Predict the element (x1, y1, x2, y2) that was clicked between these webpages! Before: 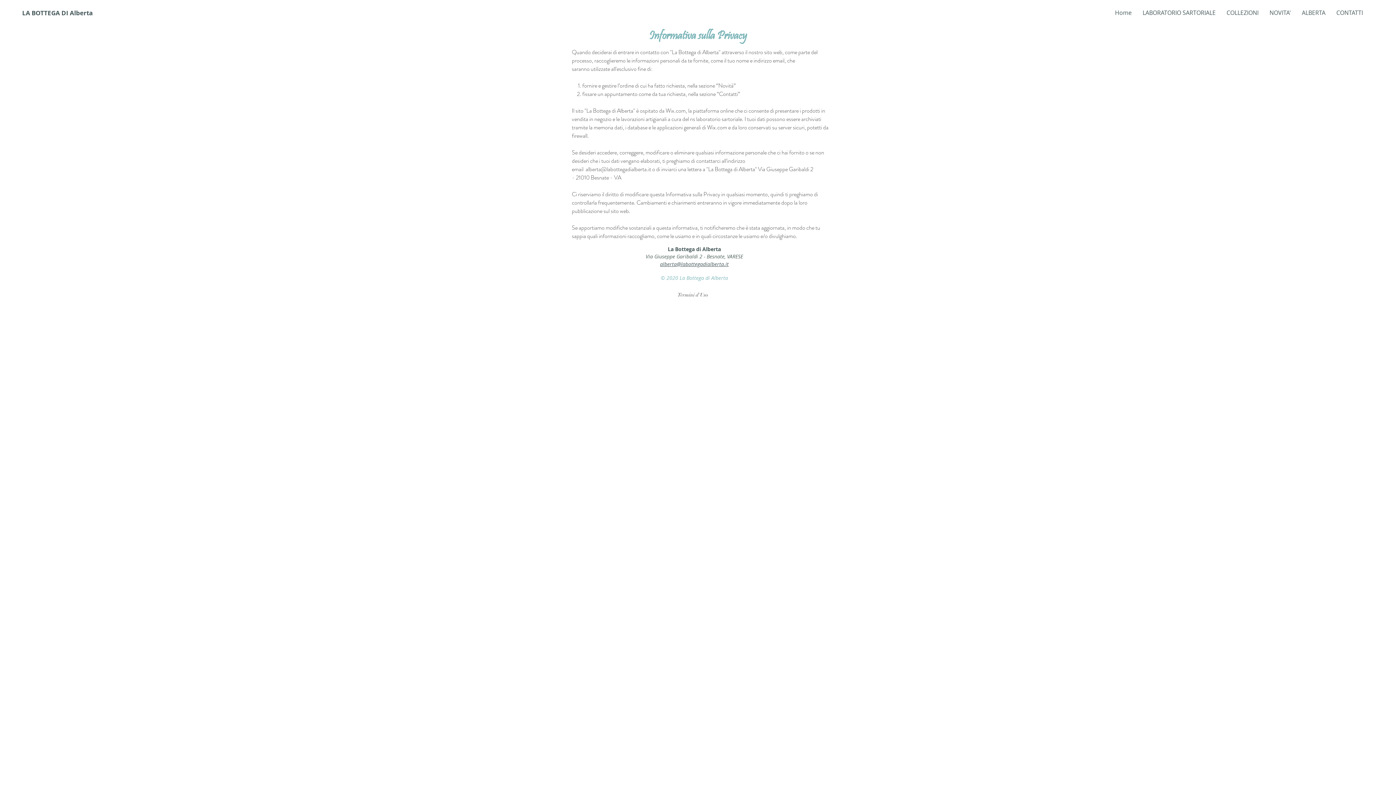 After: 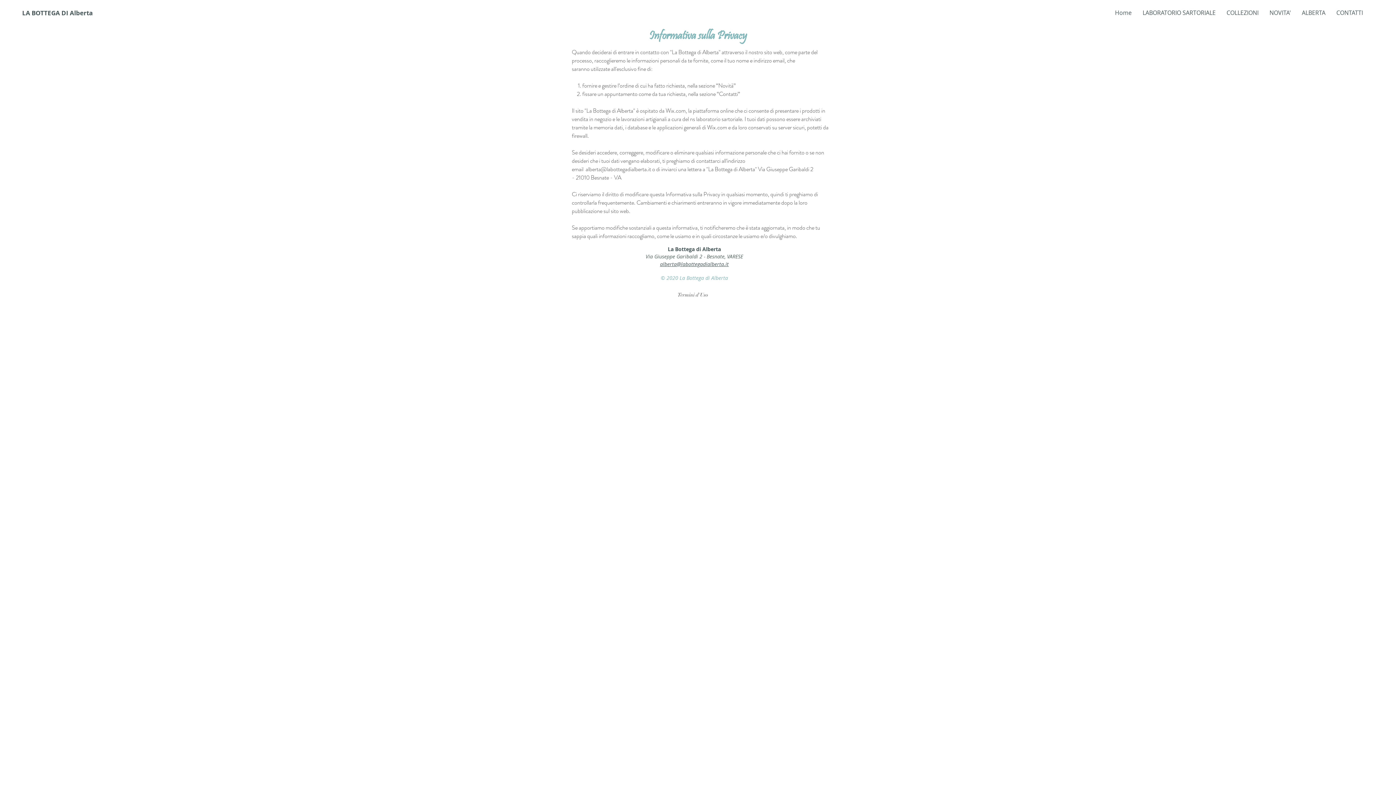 Action: label: alberta@labottegadialberta.it bbox: (660, 260, 728, 267)